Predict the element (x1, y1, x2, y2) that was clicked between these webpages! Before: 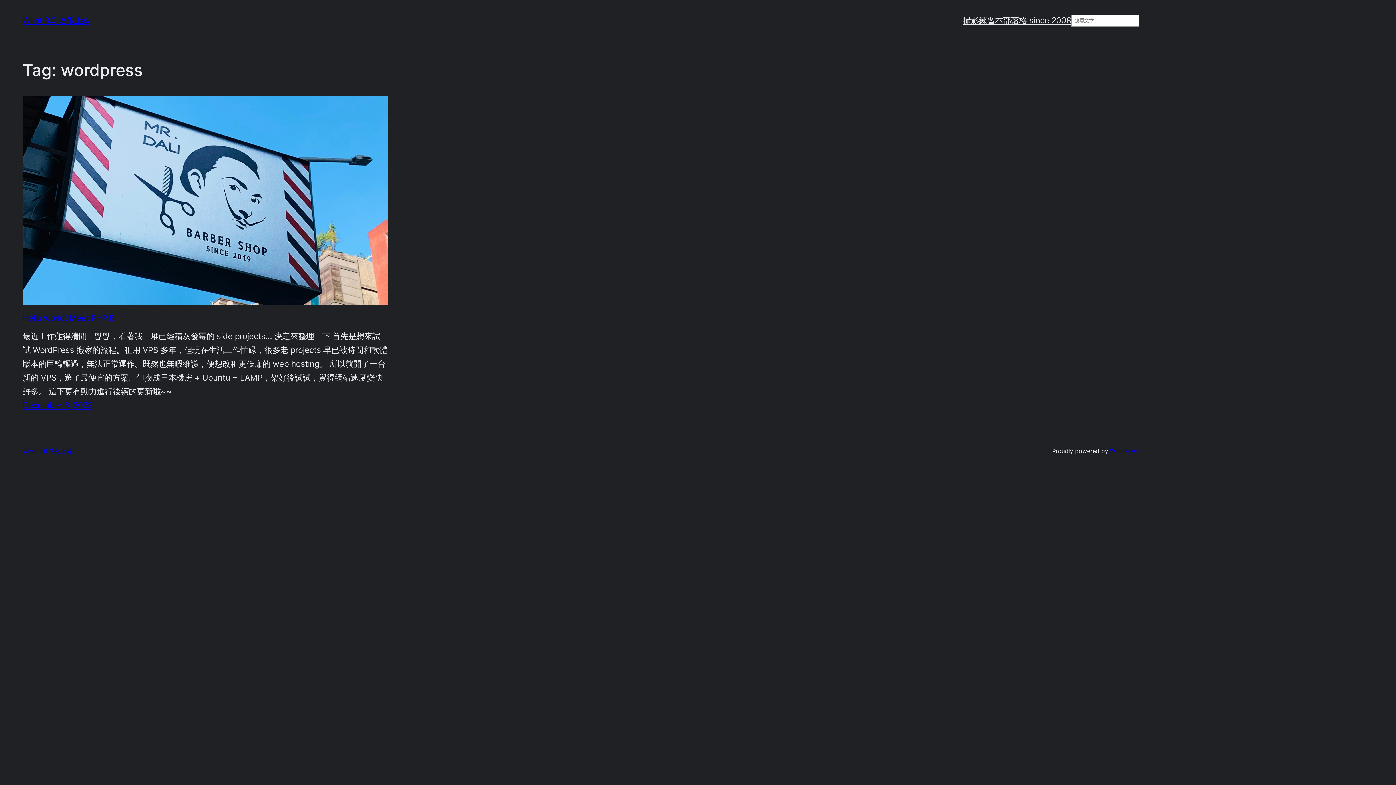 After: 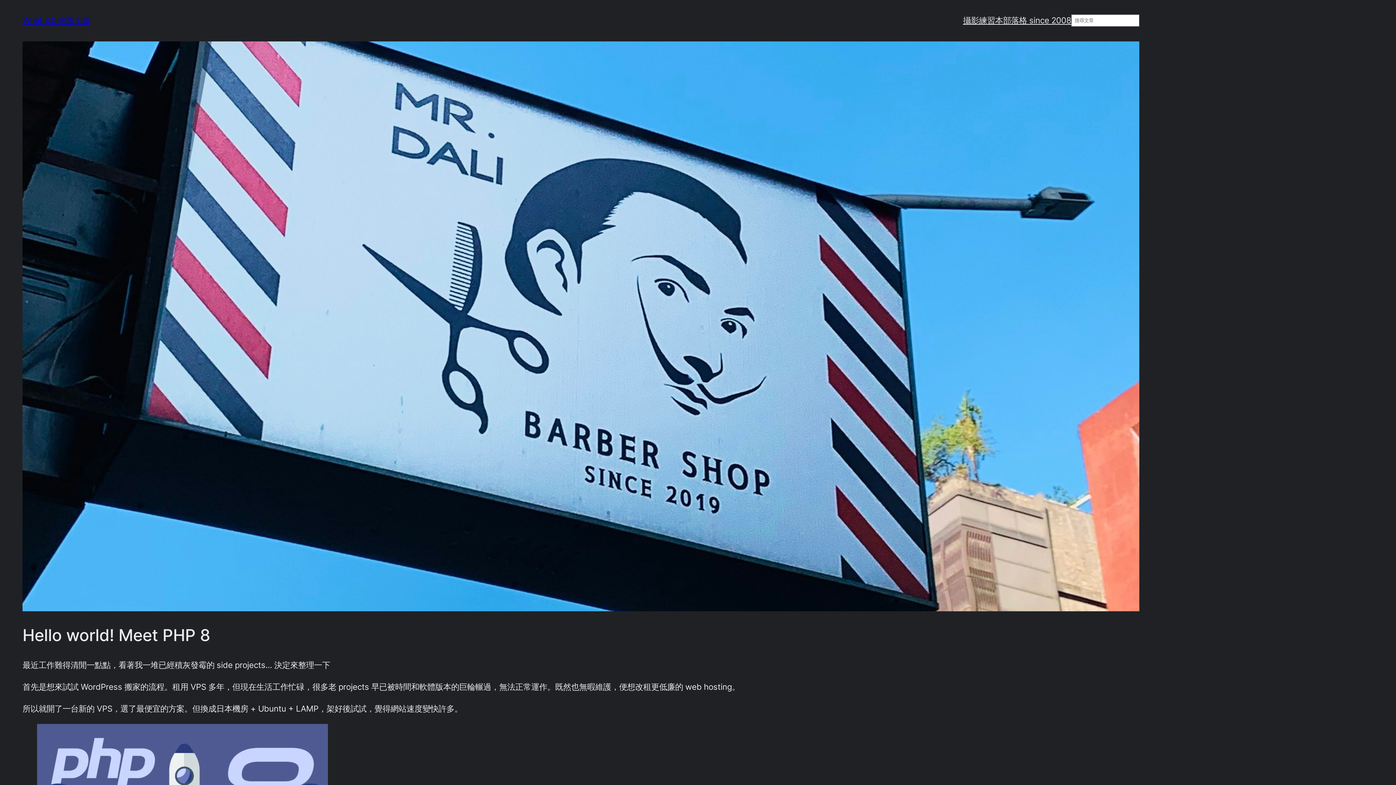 Action: bbox: (22, 312, 114, 322) label: Hello world! Meet PHP 8